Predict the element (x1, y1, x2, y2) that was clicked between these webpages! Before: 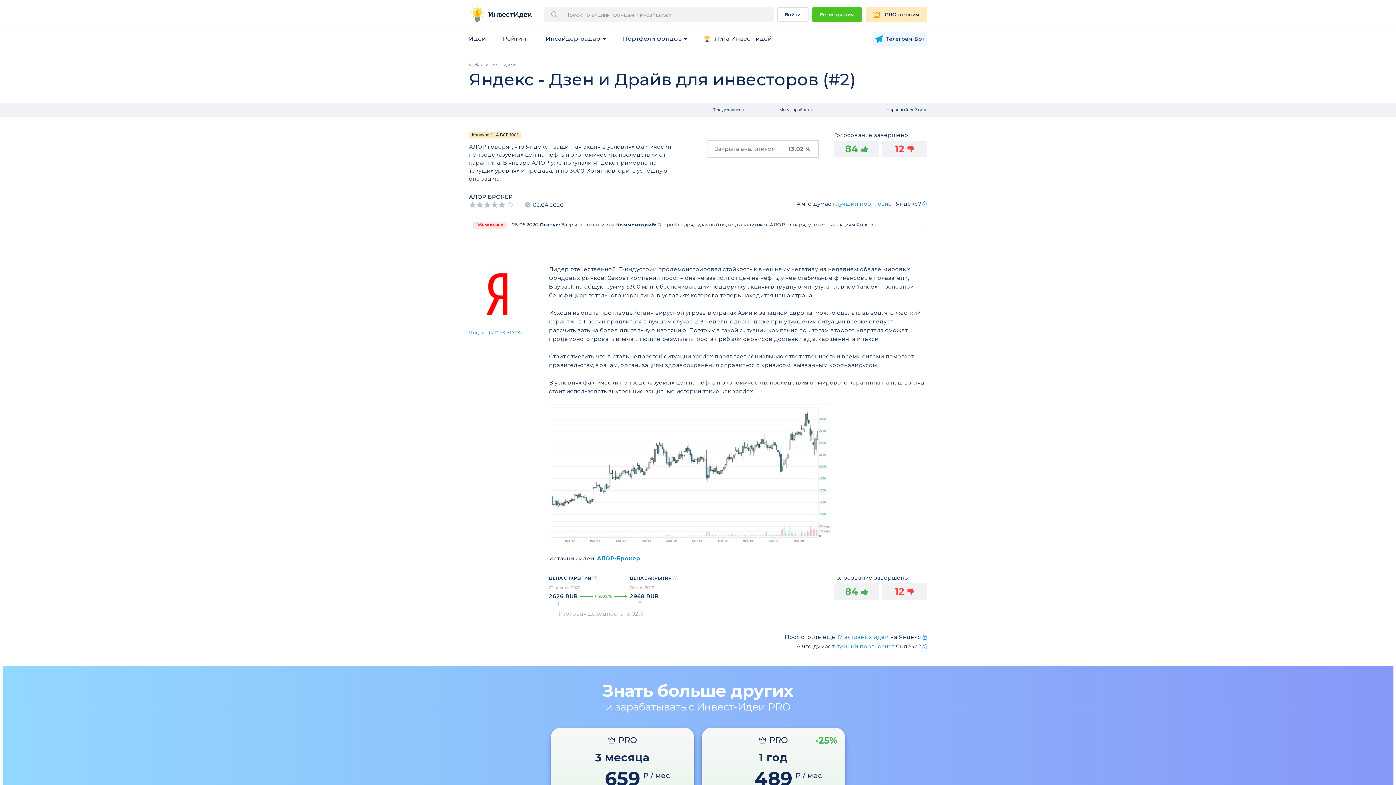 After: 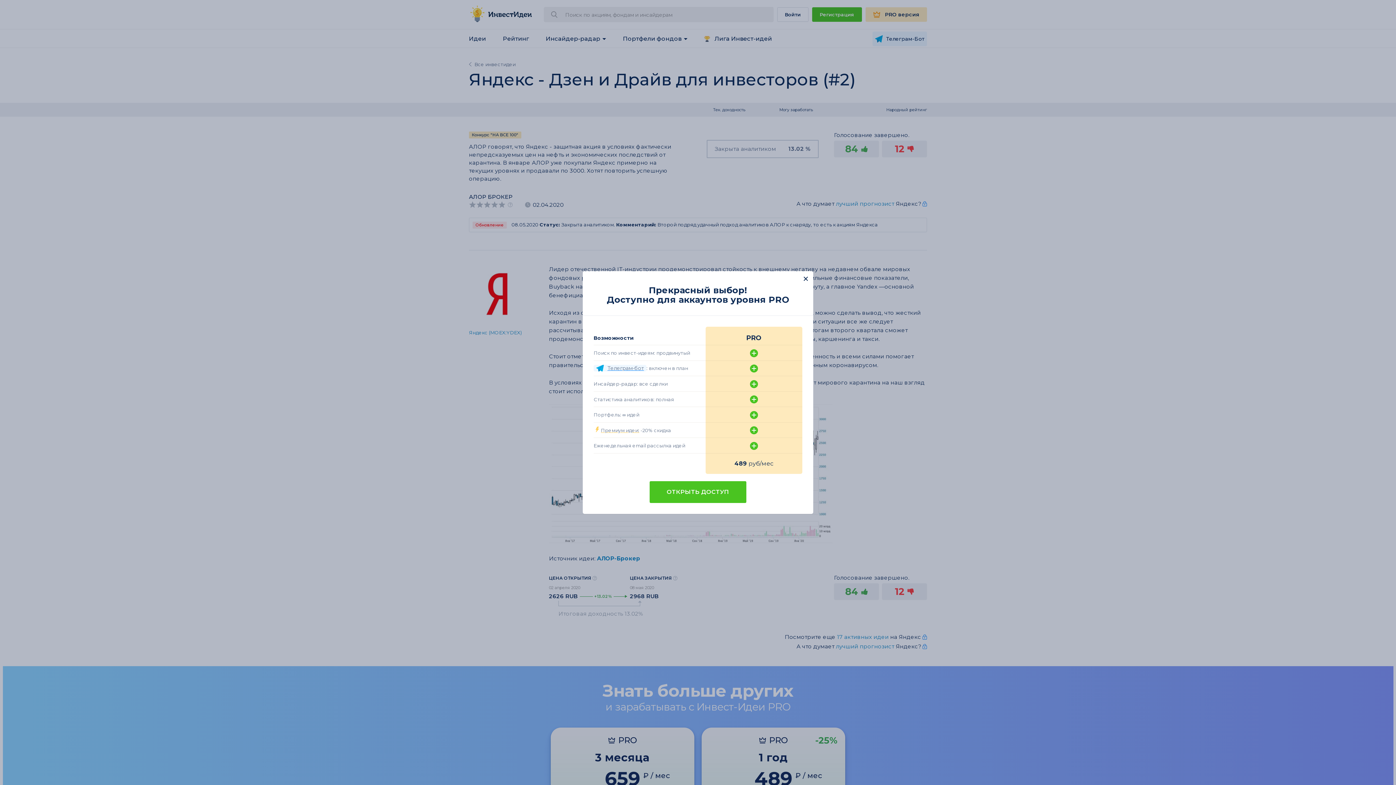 Action: label: 17 активных идеи  bbox: (837, 633, 890, 640)